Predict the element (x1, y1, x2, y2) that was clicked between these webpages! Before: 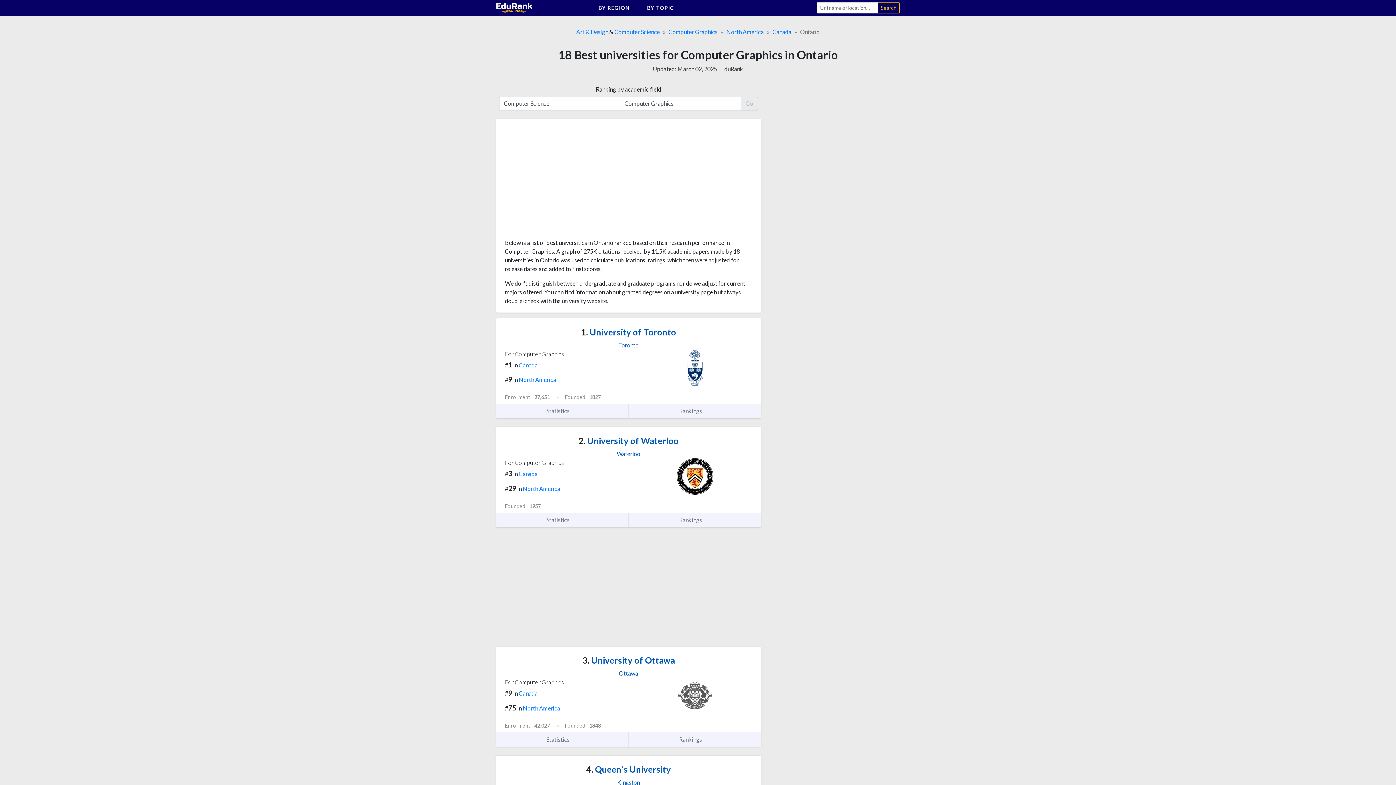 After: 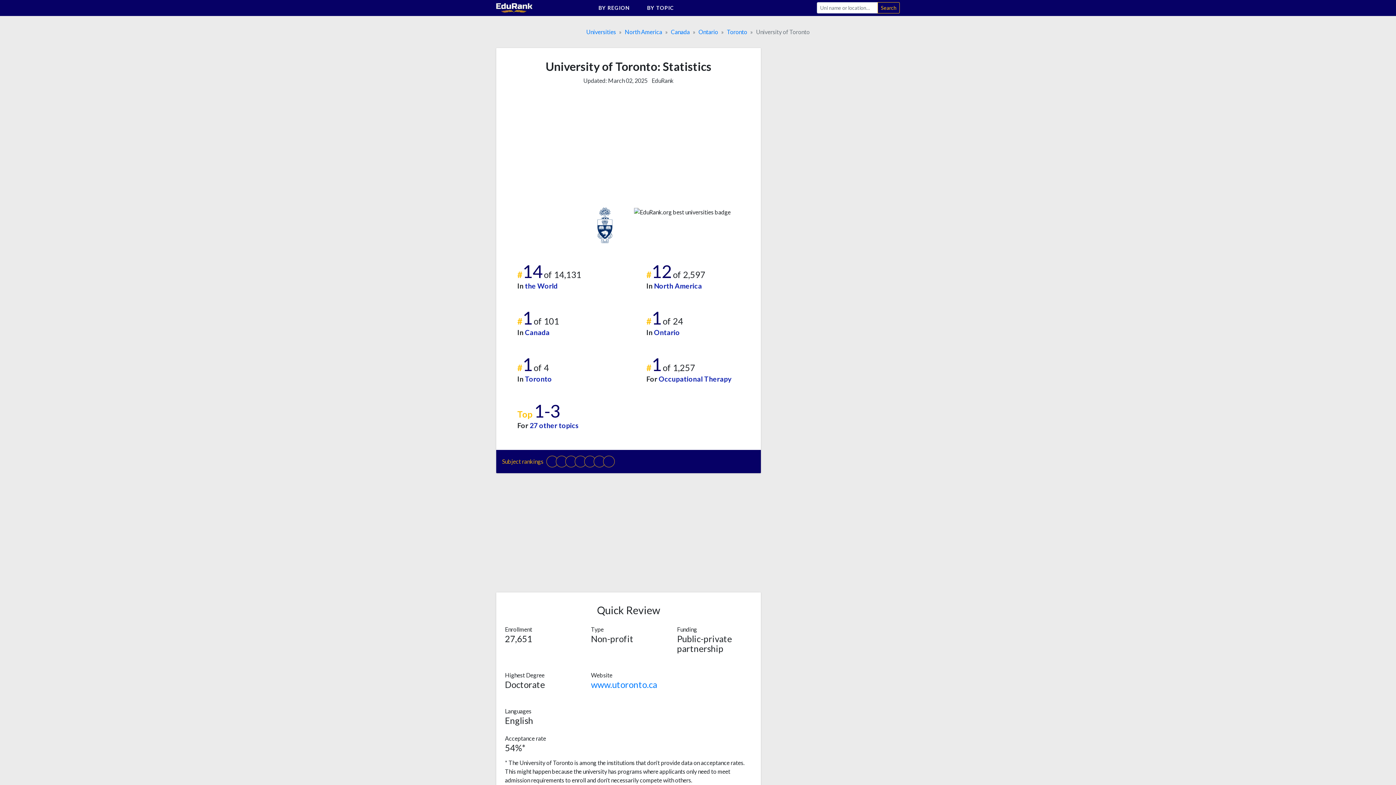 Action: bbox: (677, 363, 713, 370)